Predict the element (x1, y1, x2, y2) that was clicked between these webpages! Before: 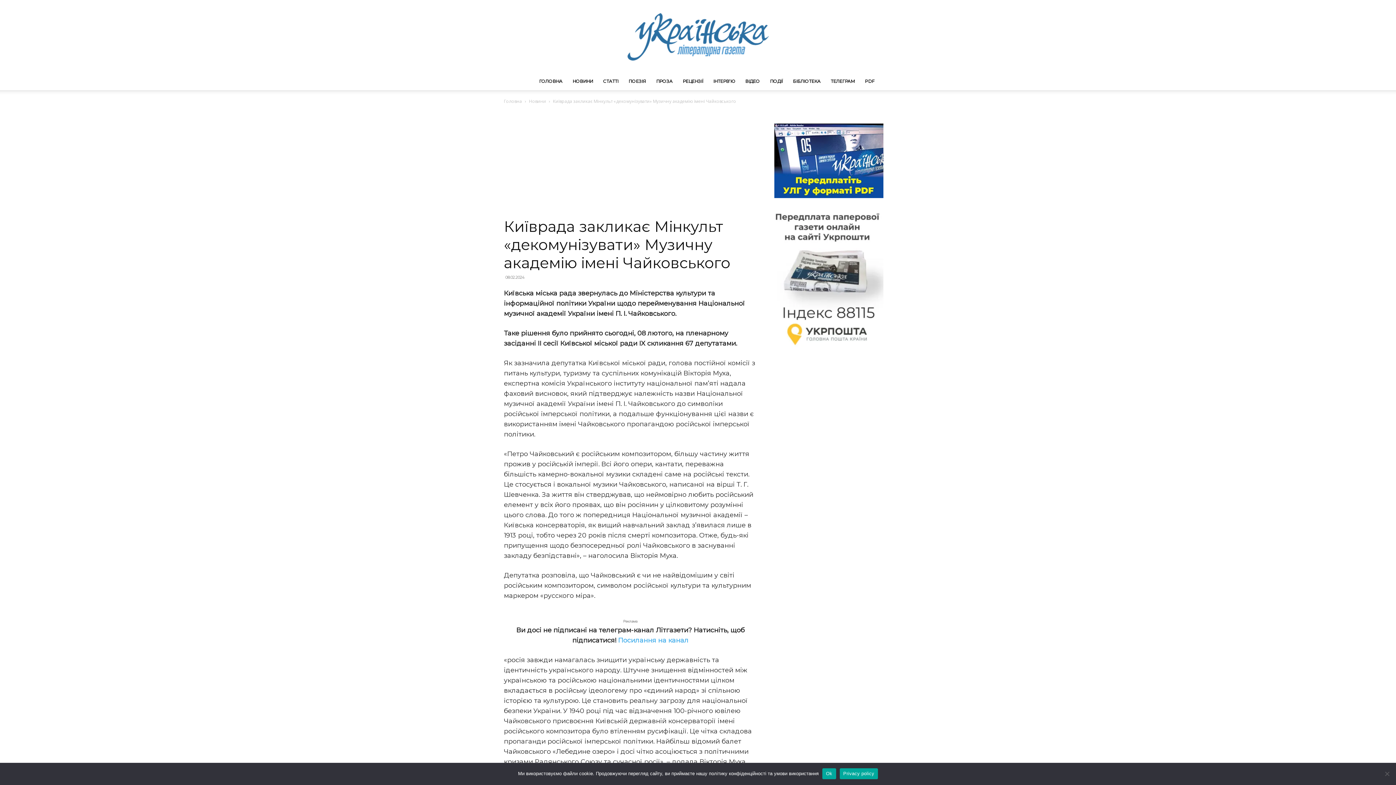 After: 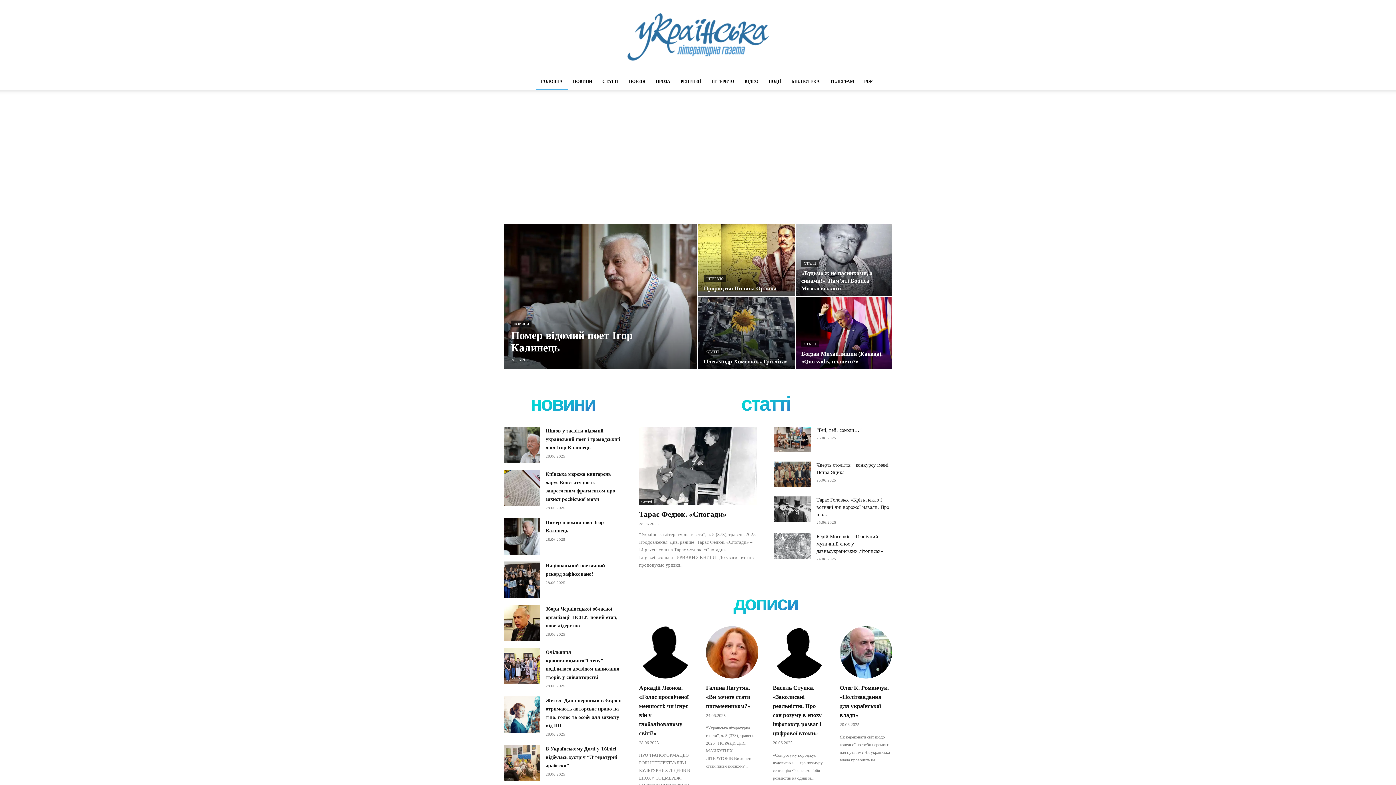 Action: label: ГОЛОВНА bbox: (534, 72, 567, 90)